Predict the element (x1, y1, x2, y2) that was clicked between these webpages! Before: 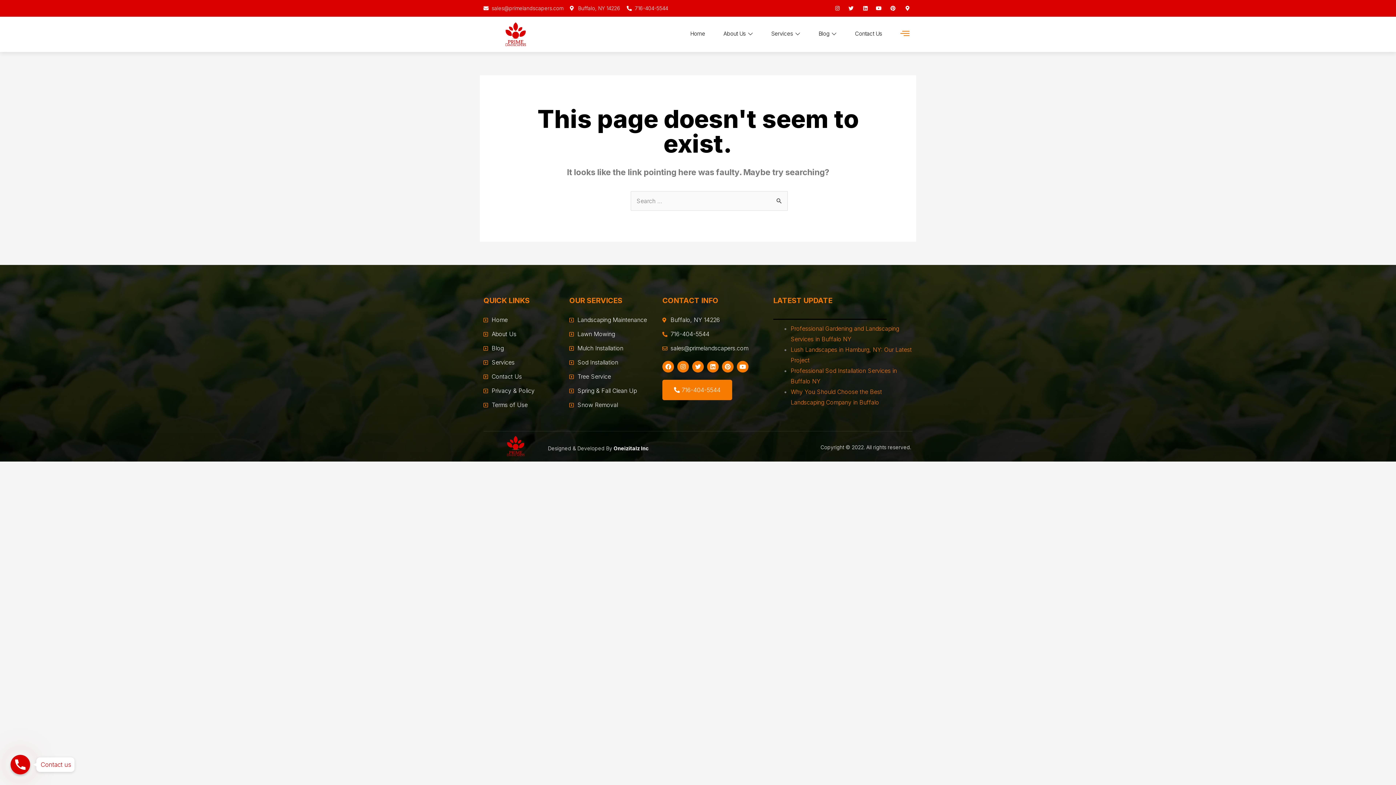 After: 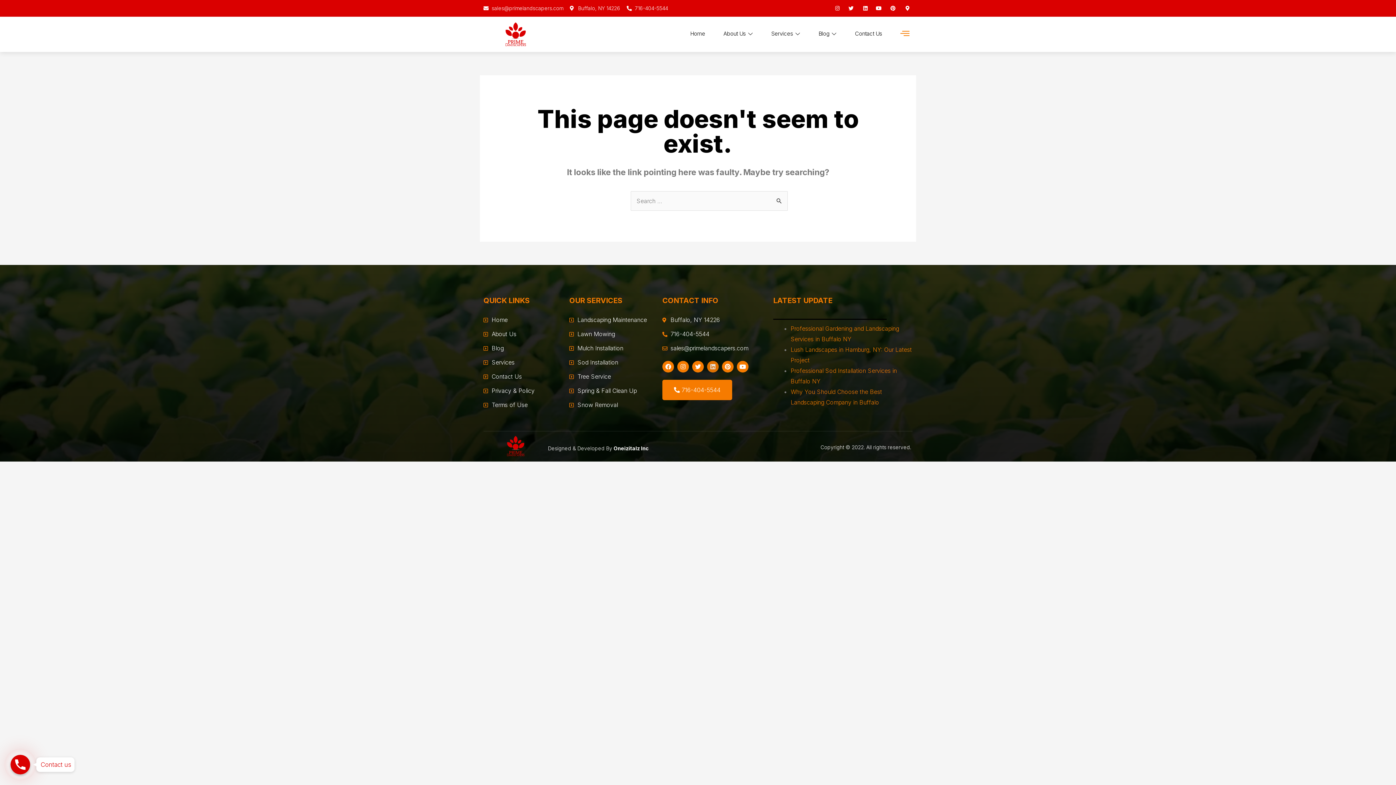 Action: bbox: (707, 361, 718, 372) label: Linkedin